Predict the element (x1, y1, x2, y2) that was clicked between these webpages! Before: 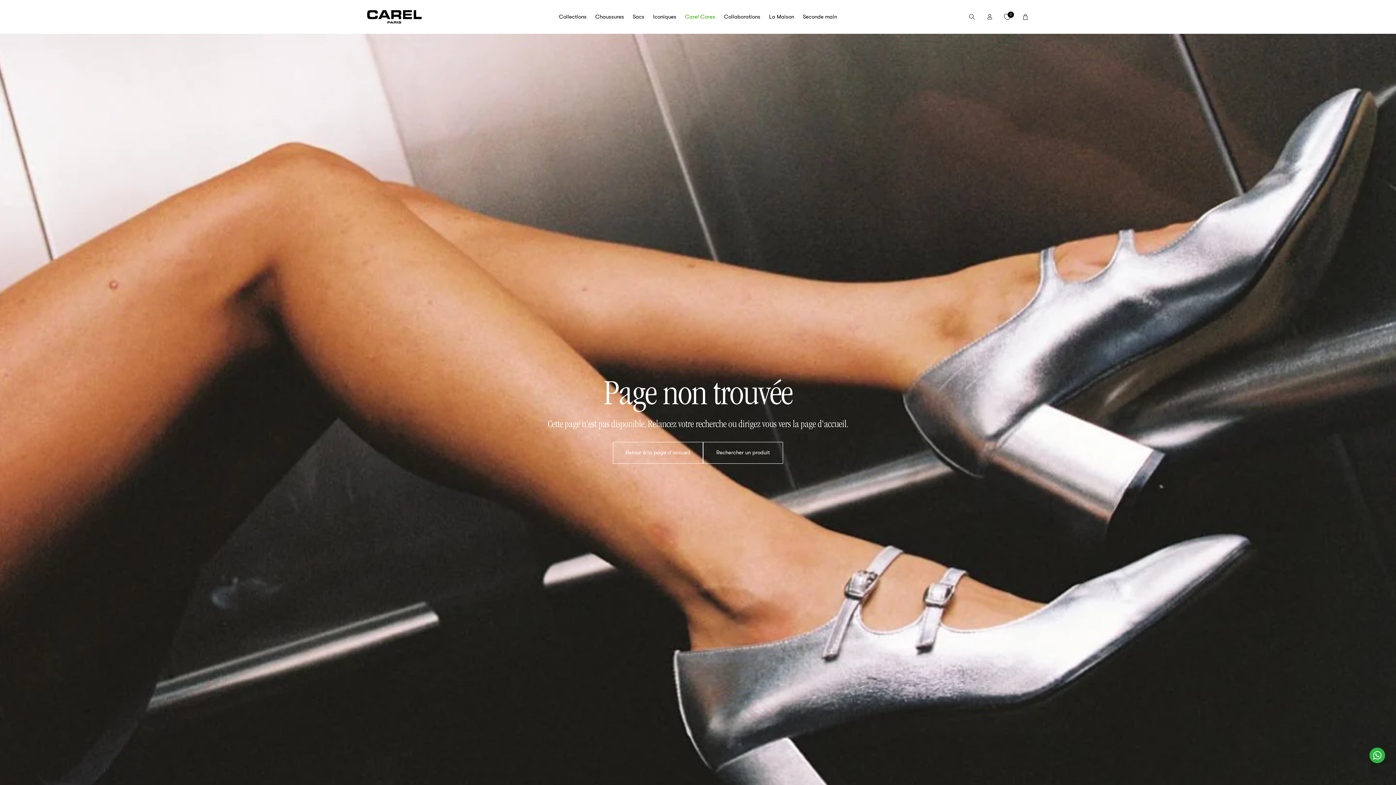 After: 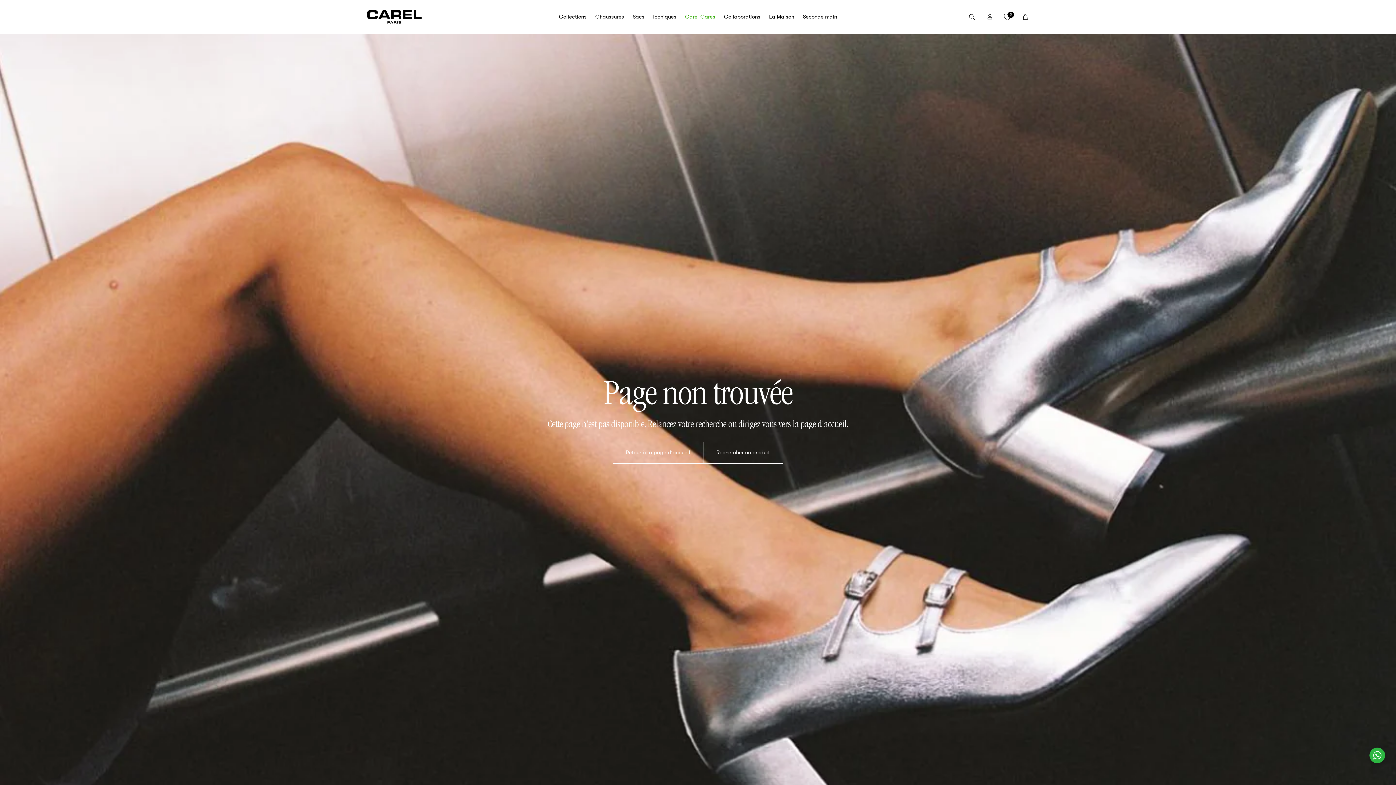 Action: label: Chaussures bbox: (591, 9, 628, 24)